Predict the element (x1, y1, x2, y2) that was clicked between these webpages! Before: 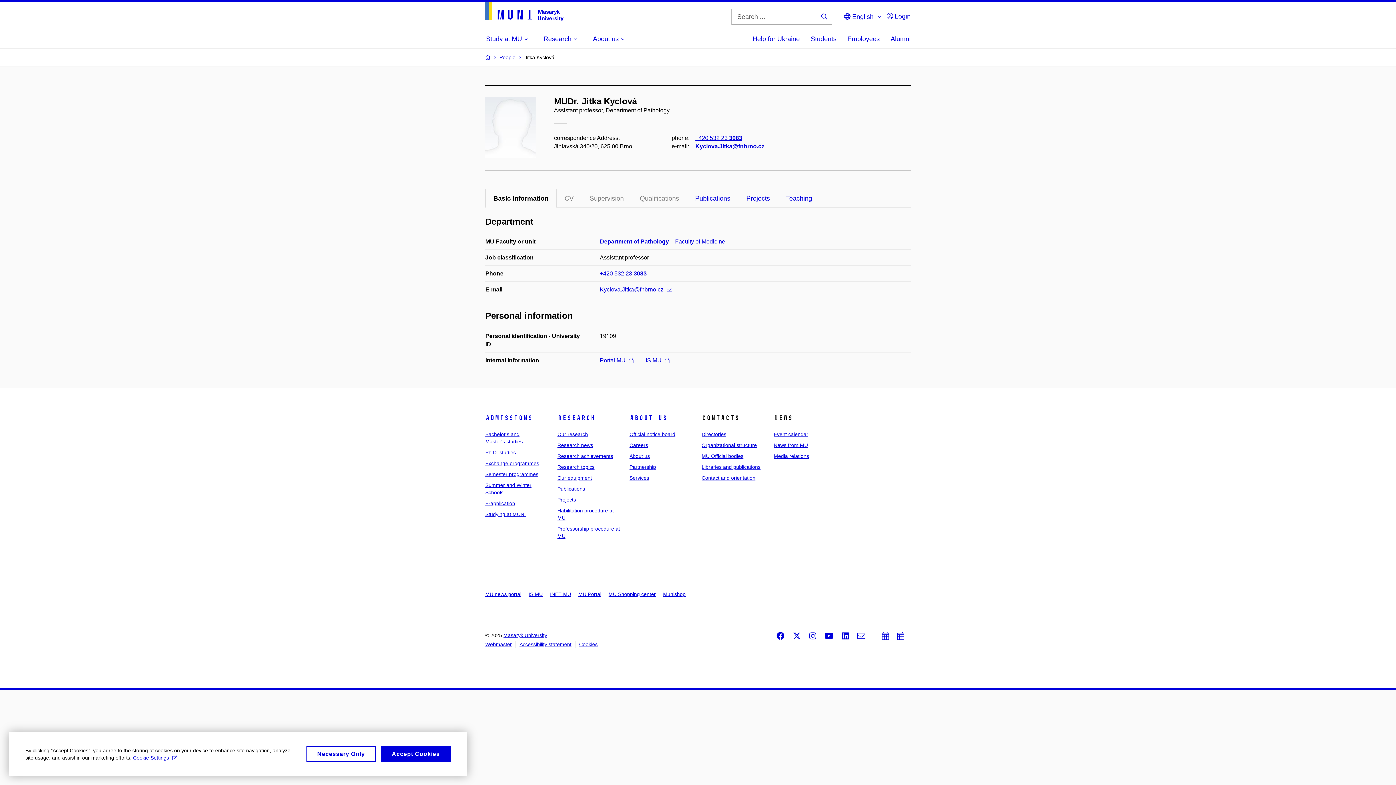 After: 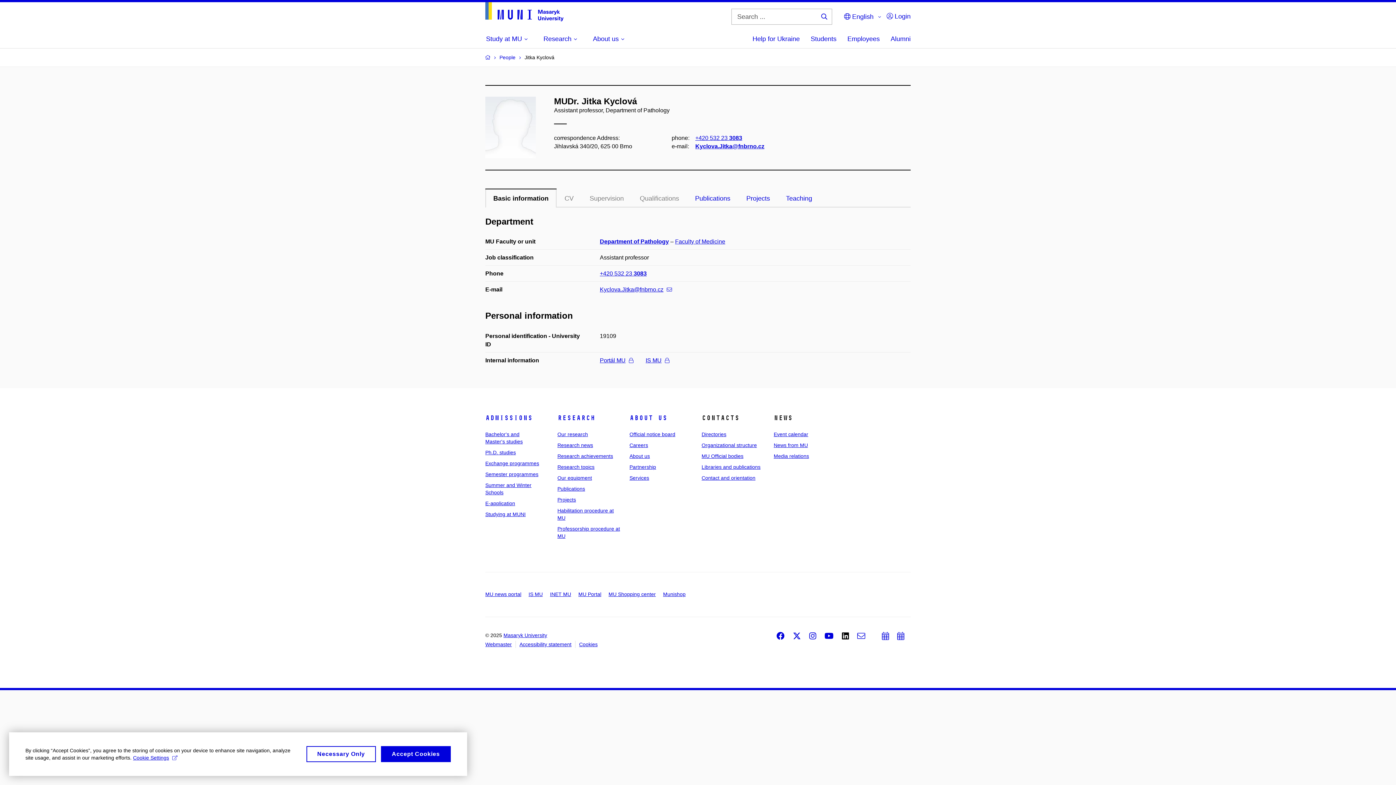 Action: bbox: (842, 632, 849, 640) label: LinkedIn